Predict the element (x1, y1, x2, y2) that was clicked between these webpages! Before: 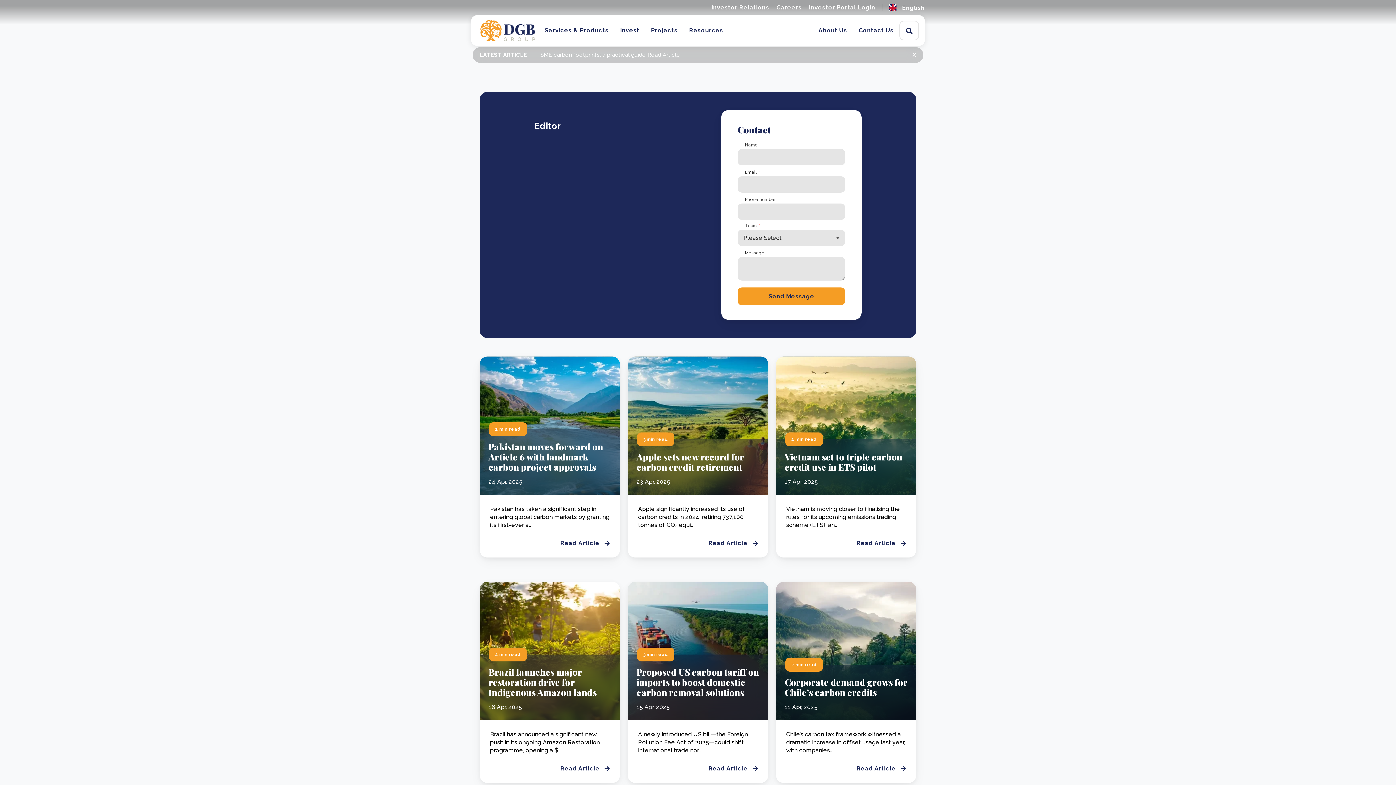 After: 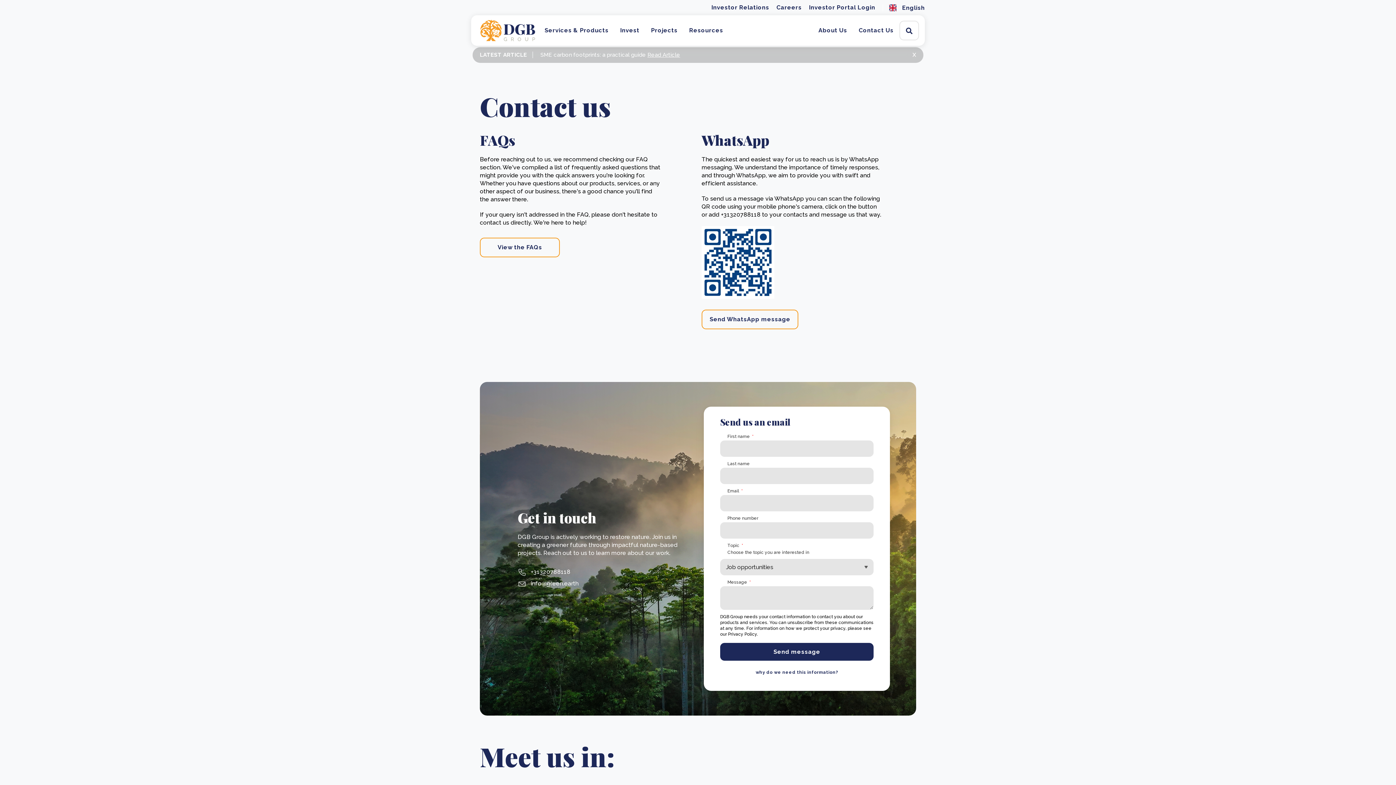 Action: label: Contact Us bbox: (858, 15, 893, 45)